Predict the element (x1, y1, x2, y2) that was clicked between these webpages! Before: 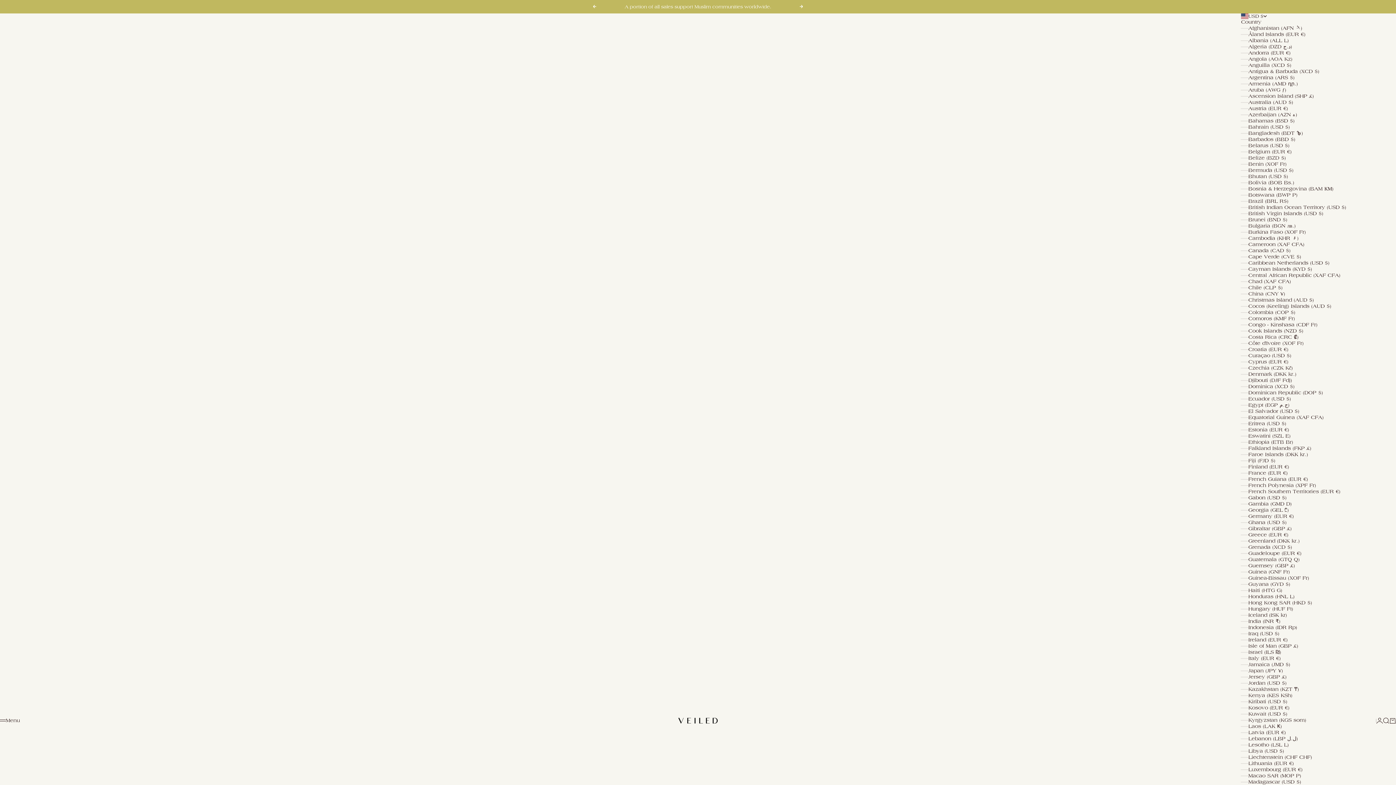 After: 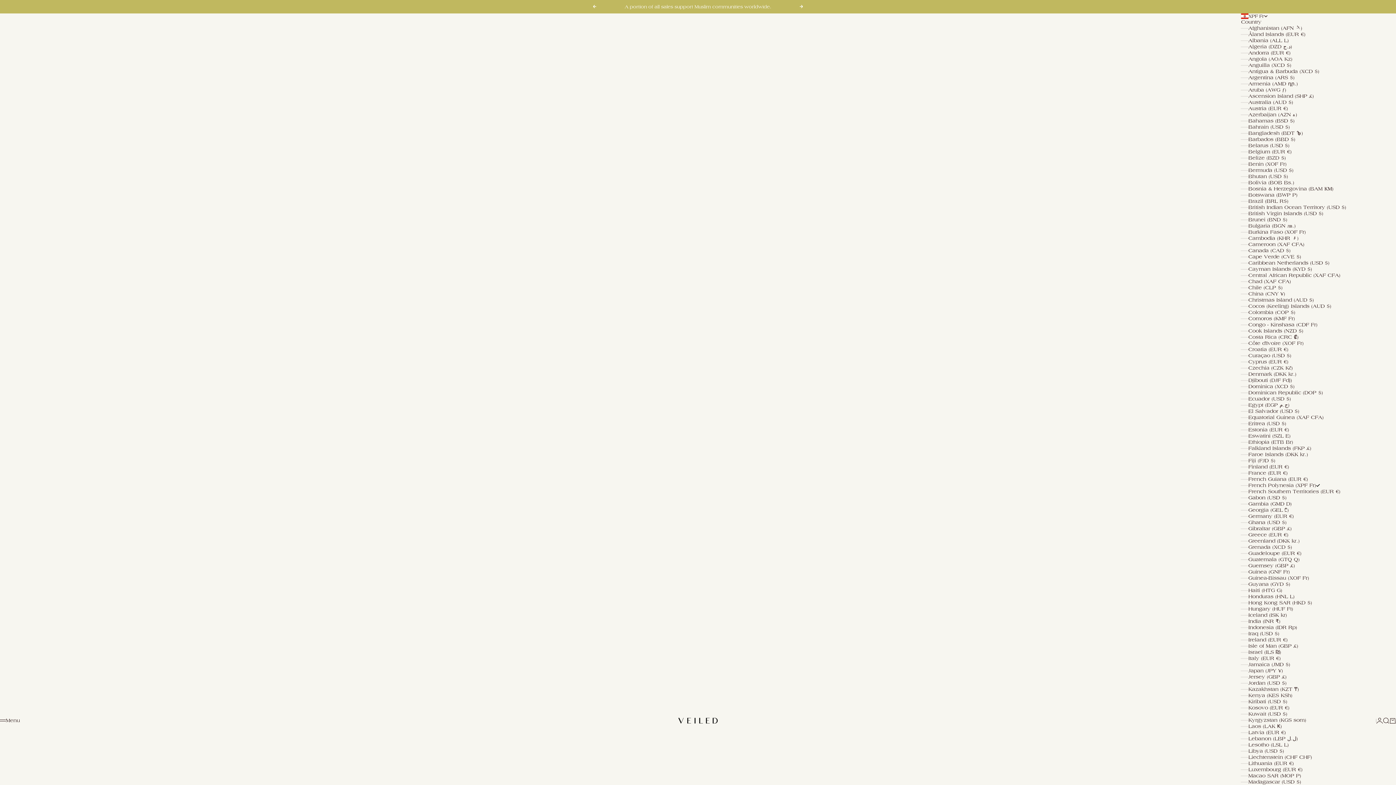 Action: bbox: (1241, 482, 1376, 488) label: French Polynesia (XPF Fr)